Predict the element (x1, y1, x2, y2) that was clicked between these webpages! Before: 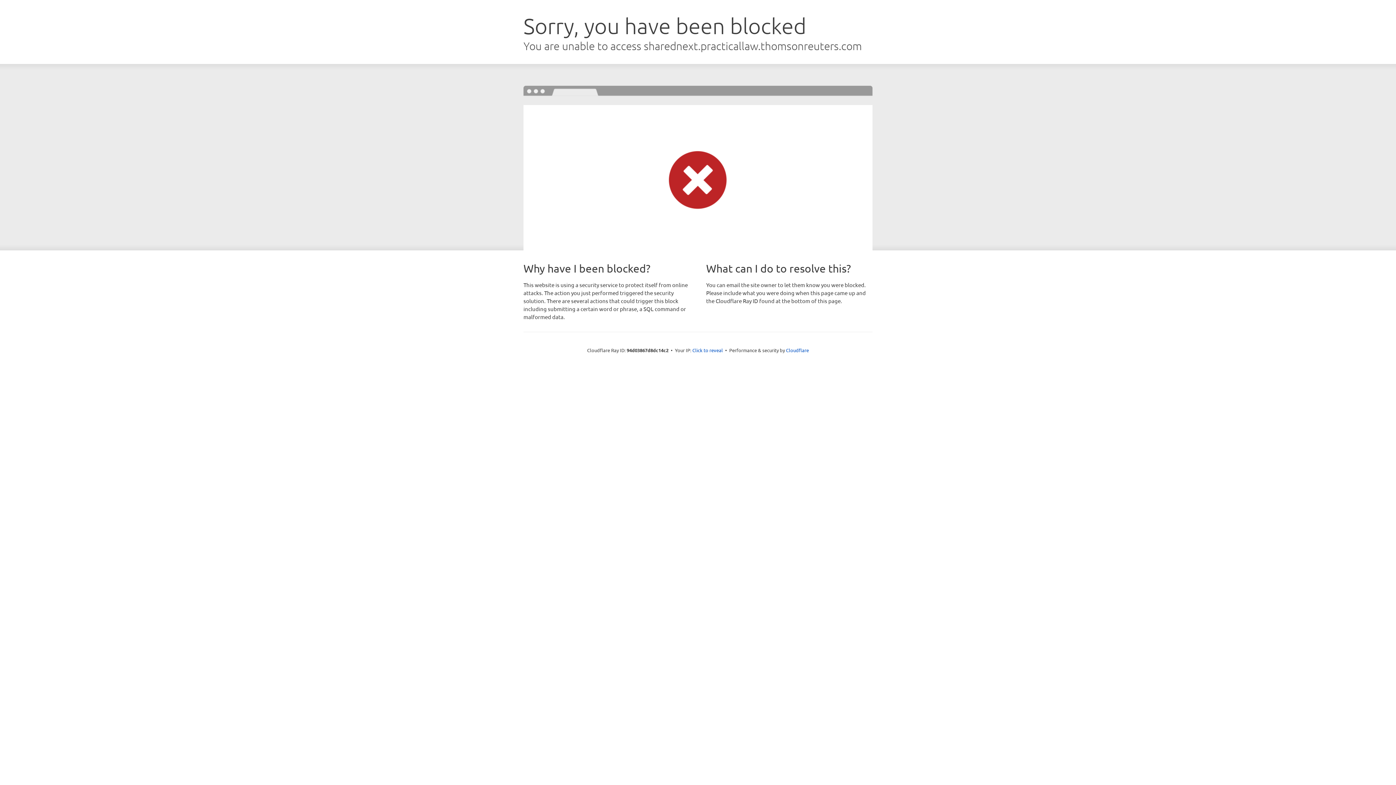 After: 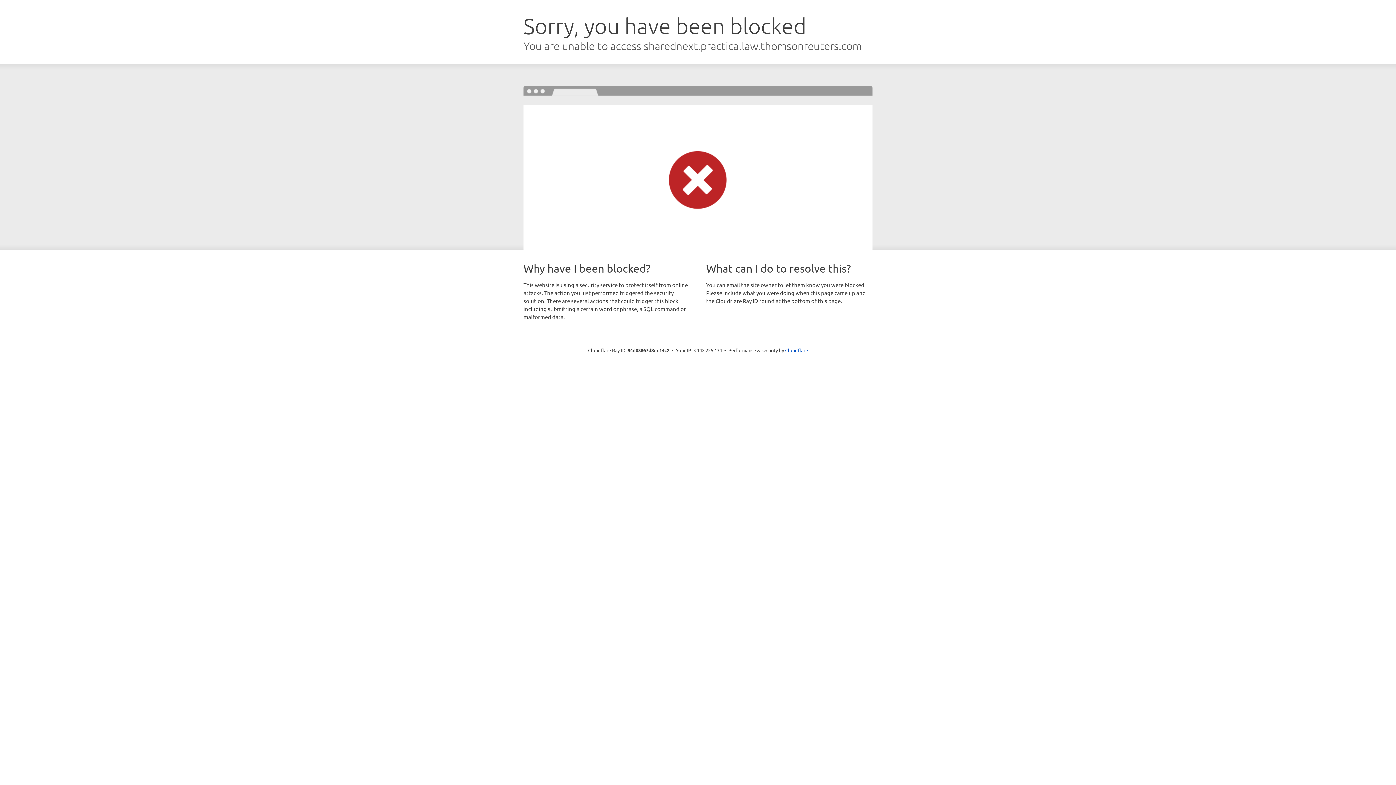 Action: bbox: (692, 346, 723, 353) label: Click to reveal